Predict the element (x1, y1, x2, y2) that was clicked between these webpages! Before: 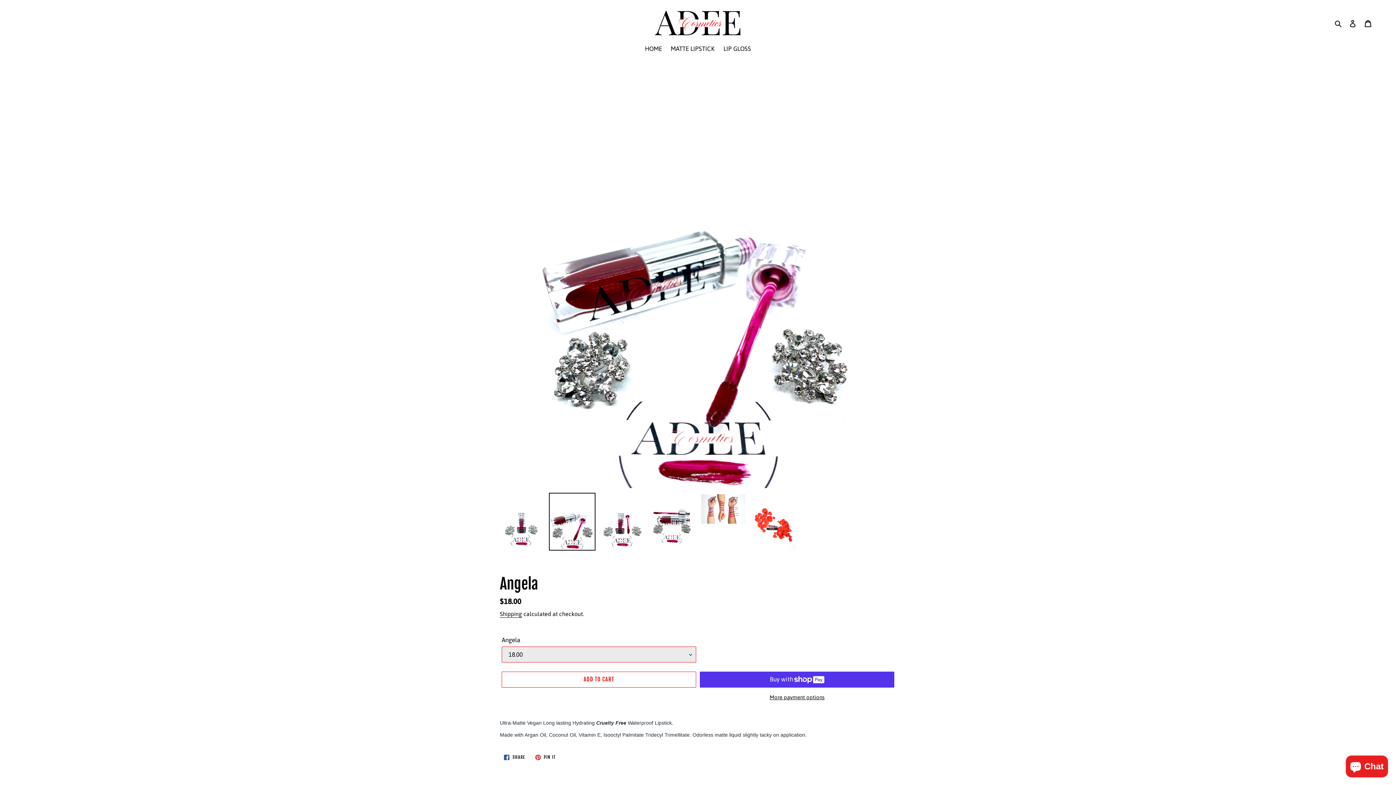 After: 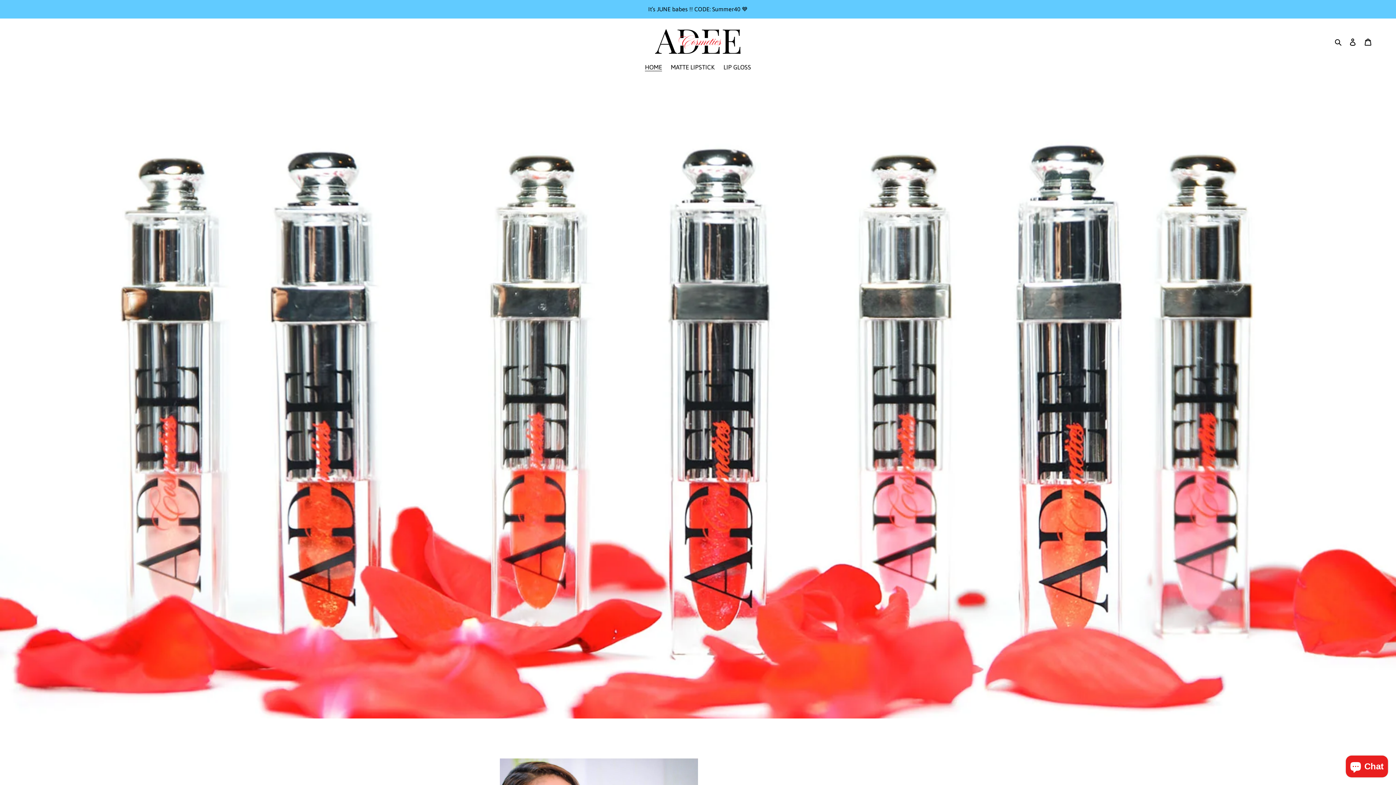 Action: label: HOME bbox: (641, 44, 665, 54)